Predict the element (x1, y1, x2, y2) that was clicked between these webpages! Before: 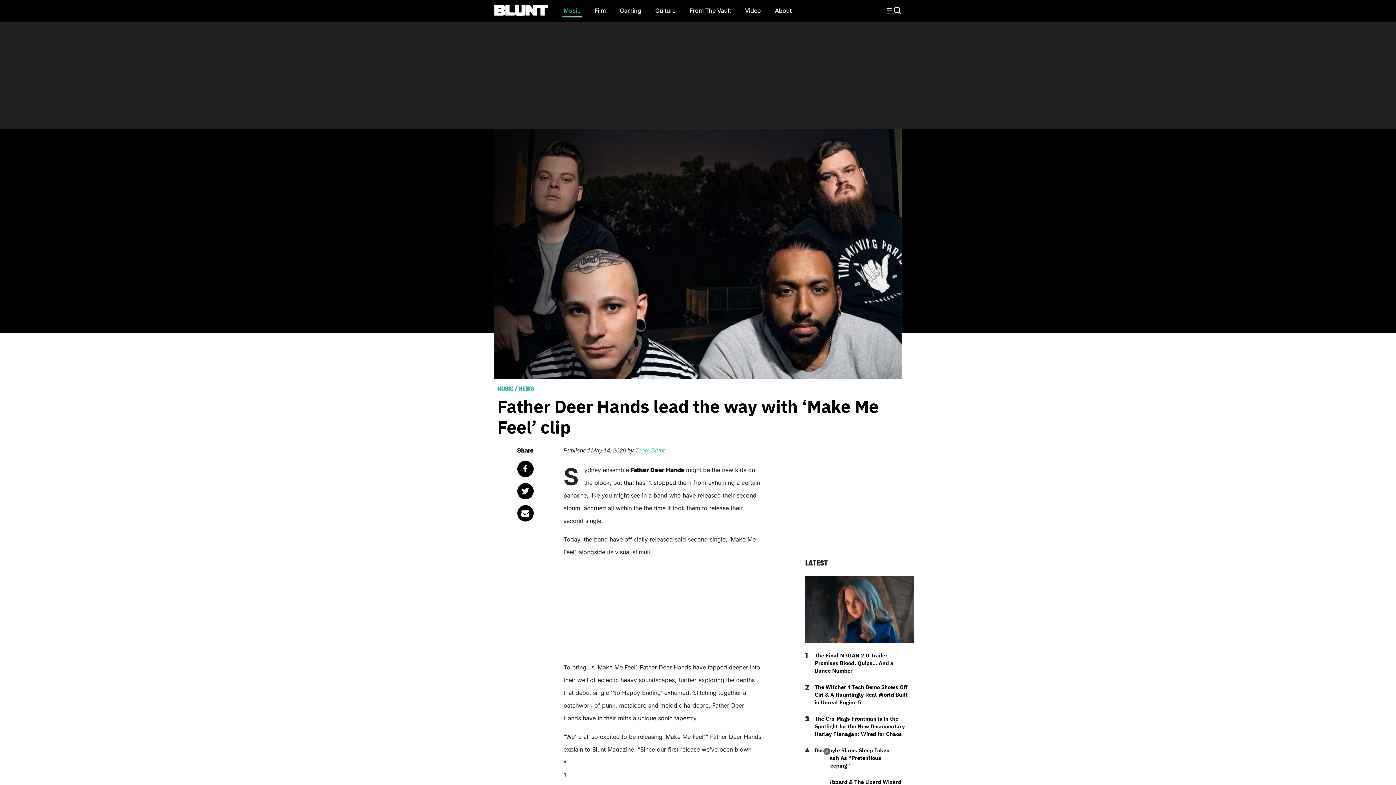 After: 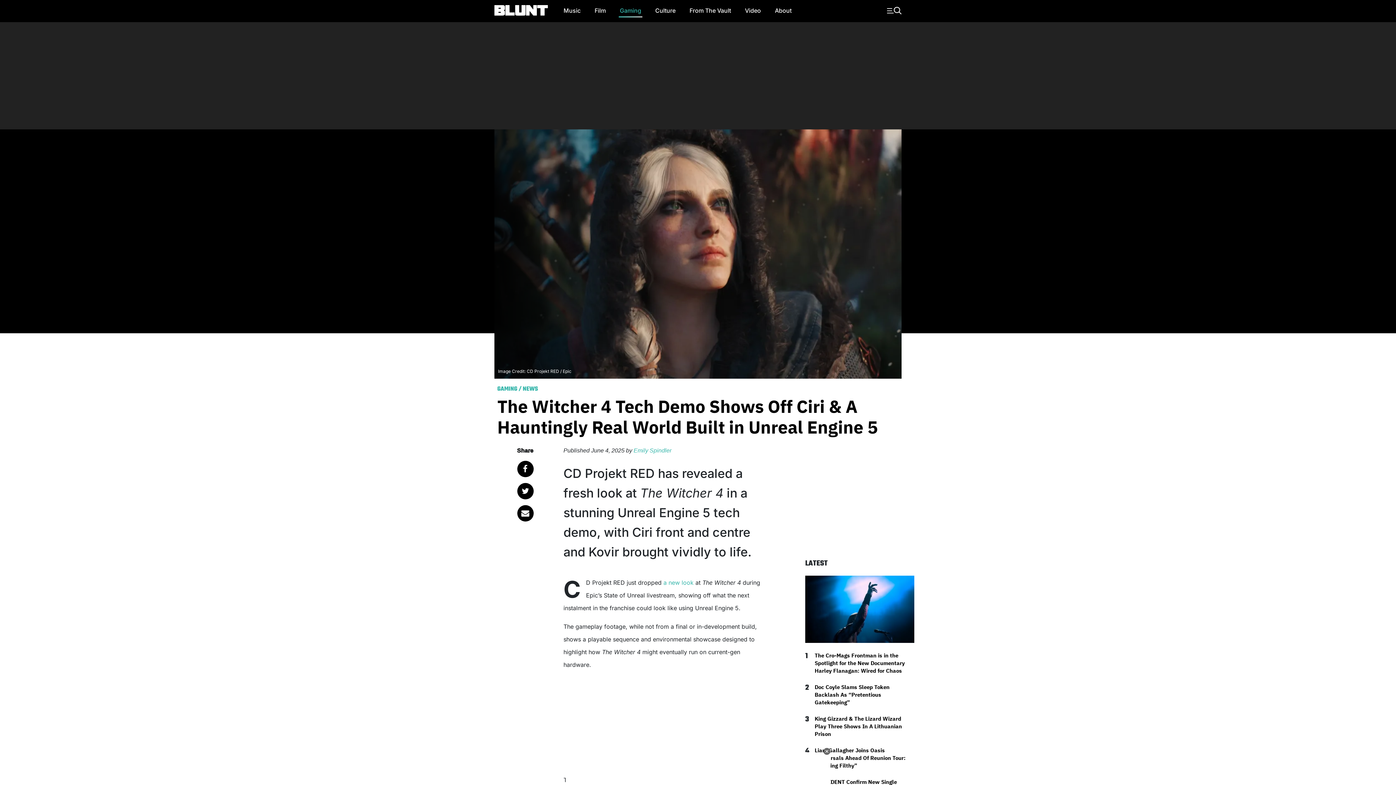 Action: label: The Witcher 4 Tech Demo Shows Off Ciri & A Hauntingly Real World Built in Unreal Engine 5 bbox: (814, 683, 908, 706)